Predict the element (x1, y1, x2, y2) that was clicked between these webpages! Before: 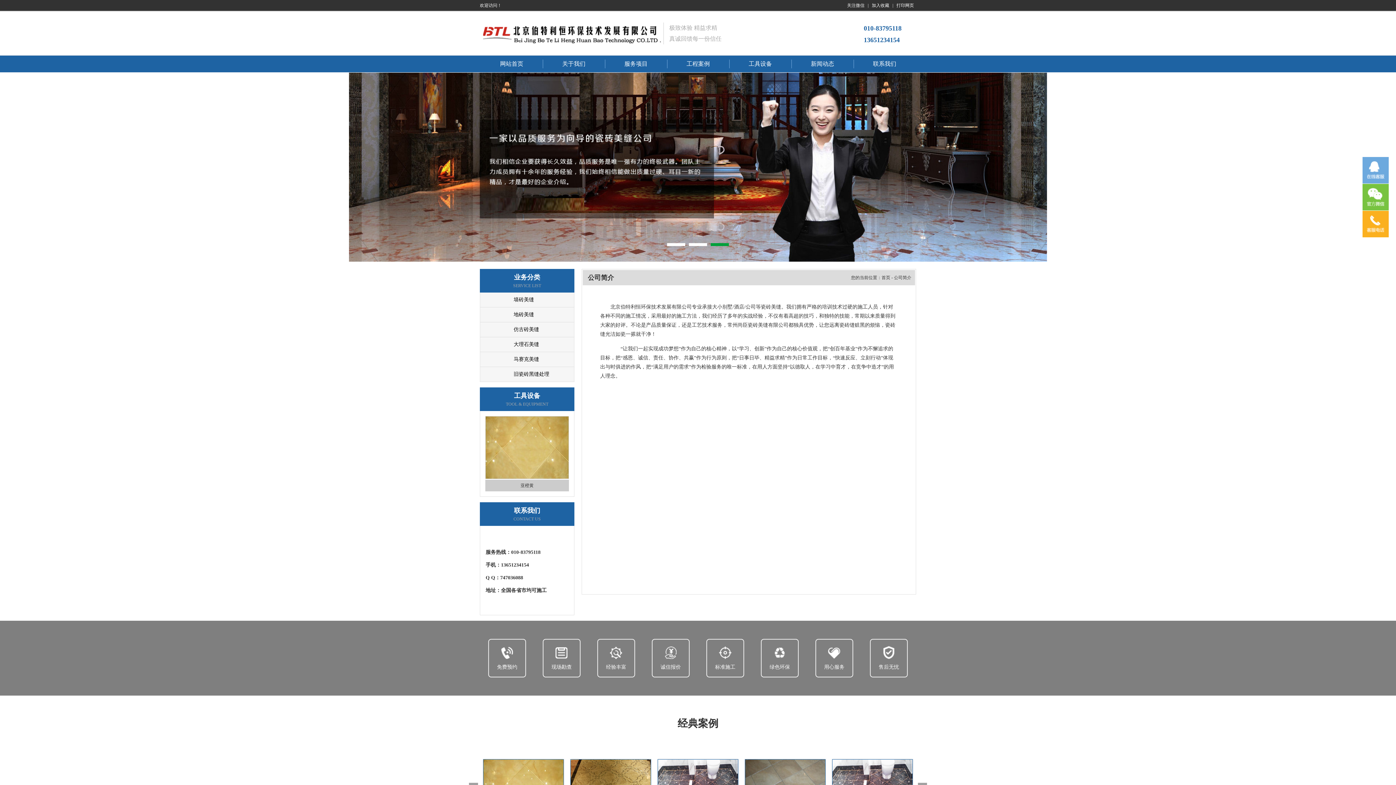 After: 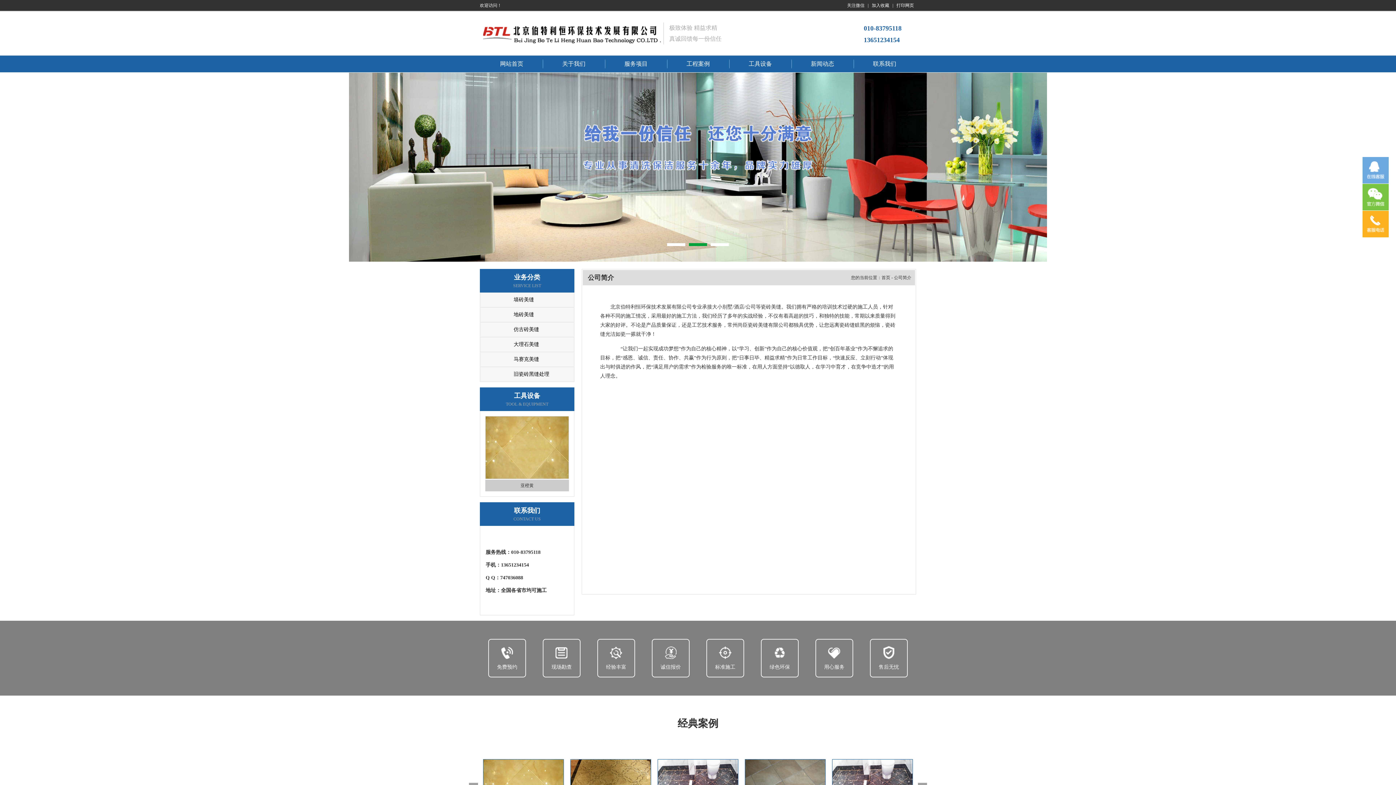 Action: bbox: (710, 243, 729, 246) label: 3